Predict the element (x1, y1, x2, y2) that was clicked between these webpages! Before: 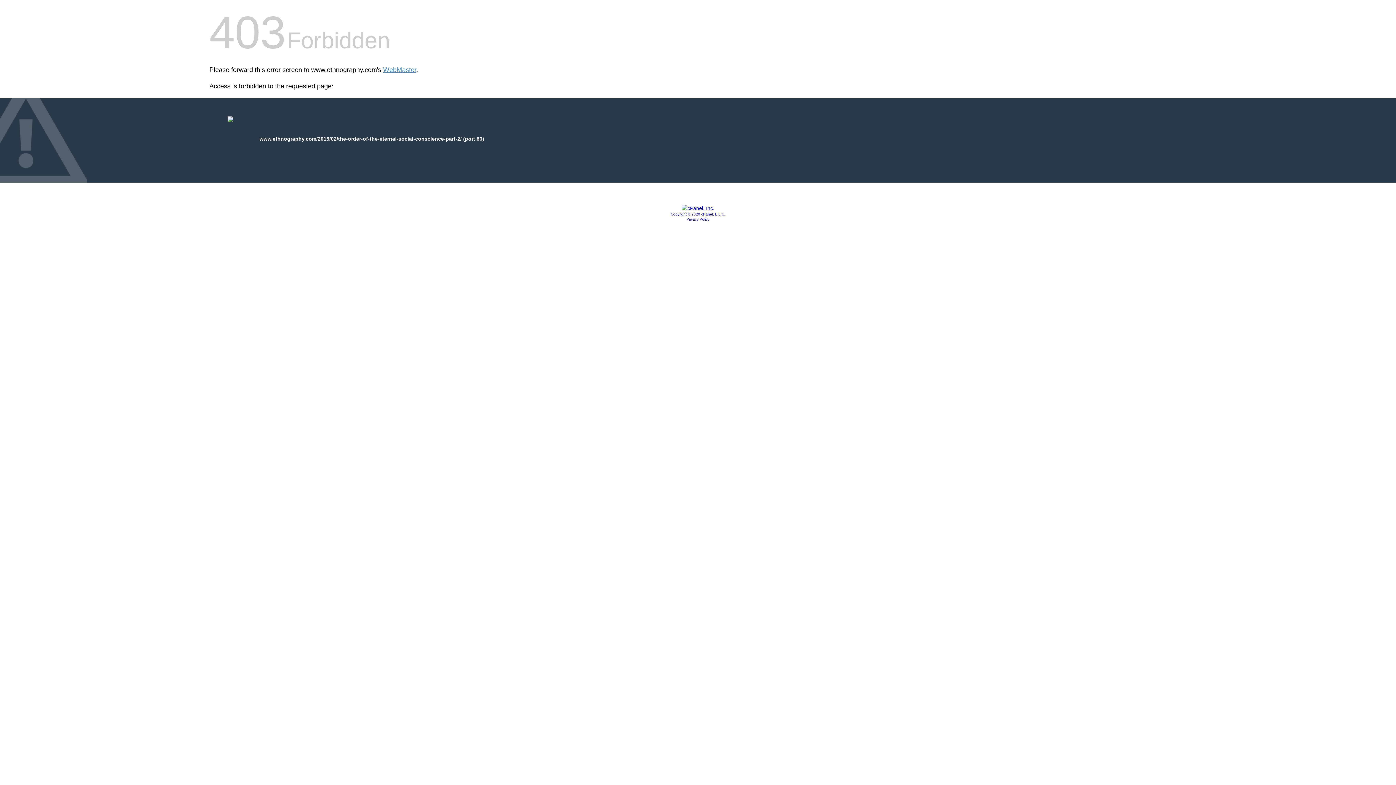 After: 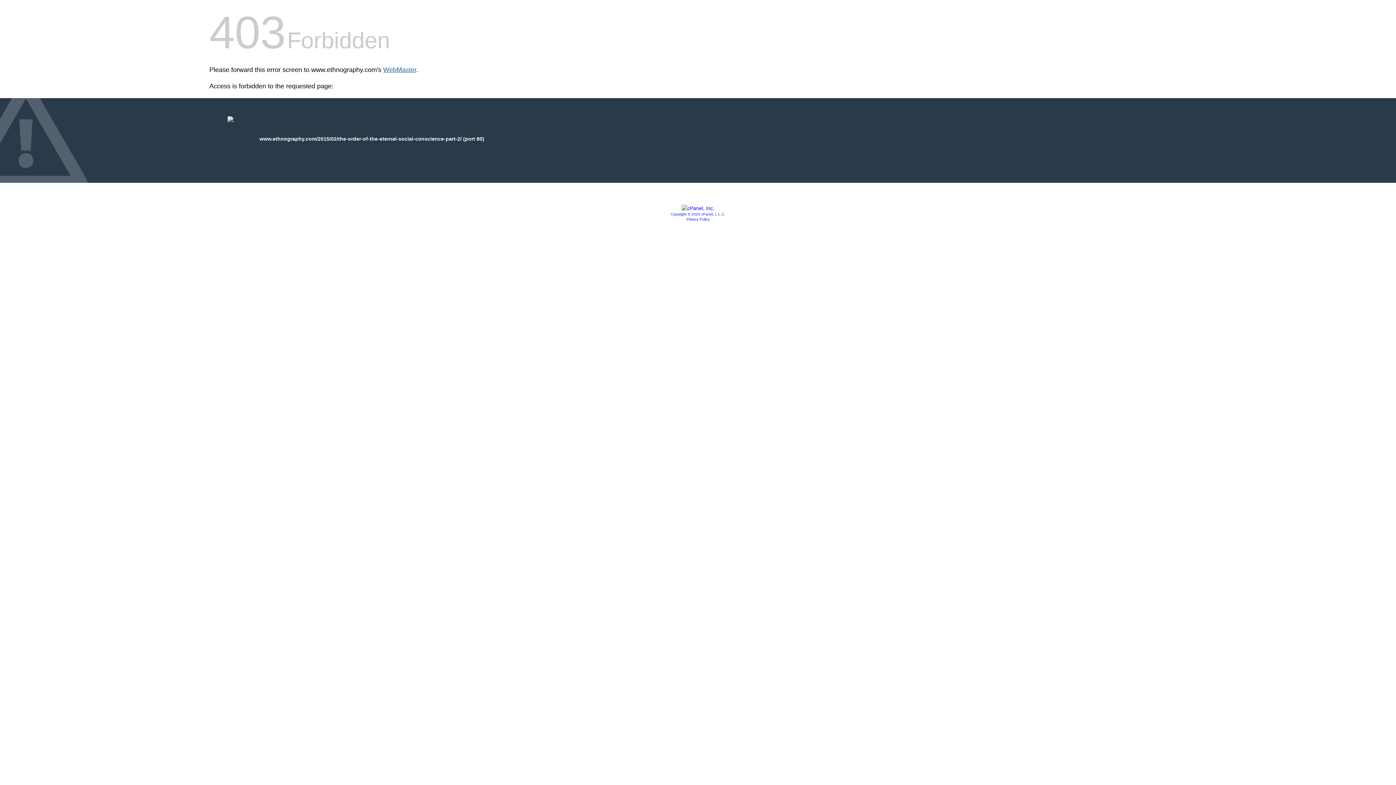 Action: label: WebMaster bbox: (383, 66, 416, 73)